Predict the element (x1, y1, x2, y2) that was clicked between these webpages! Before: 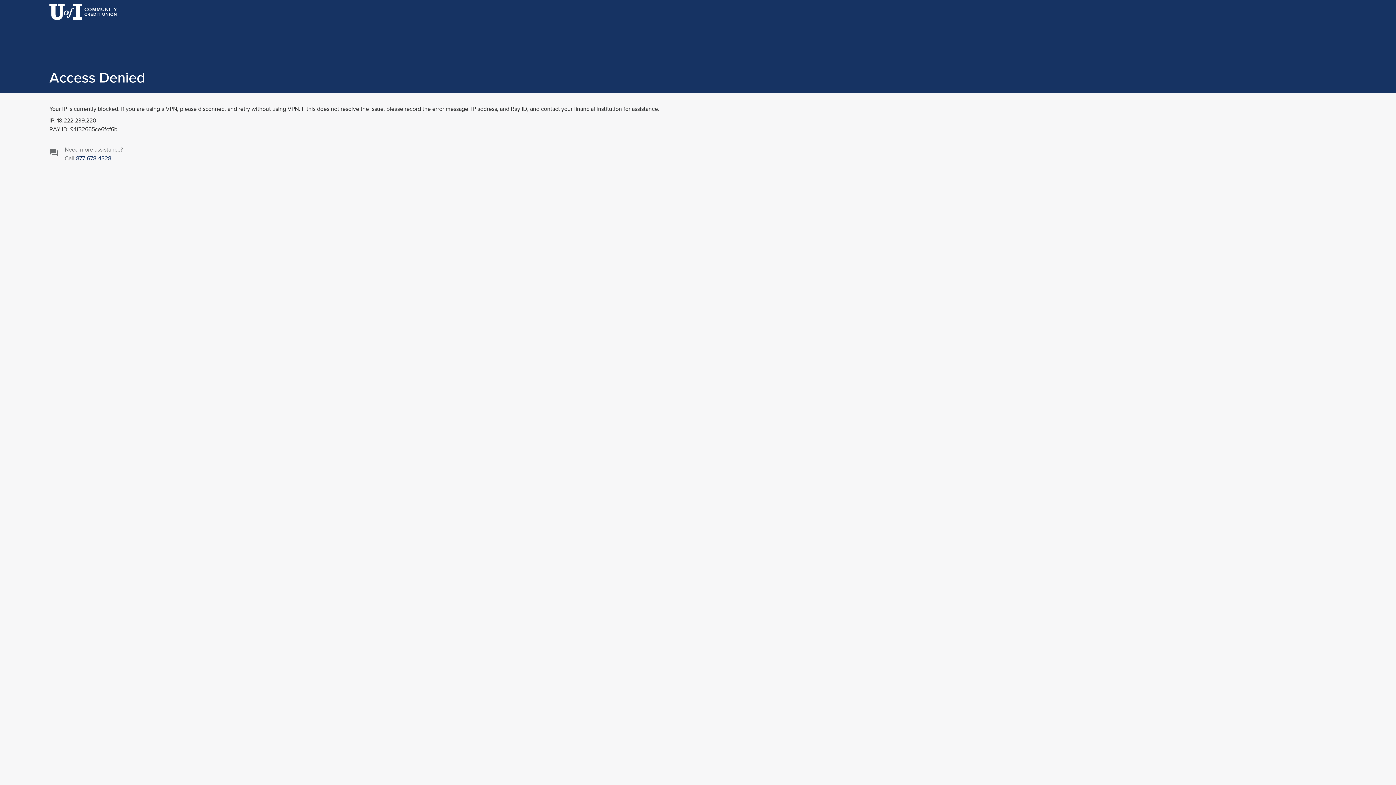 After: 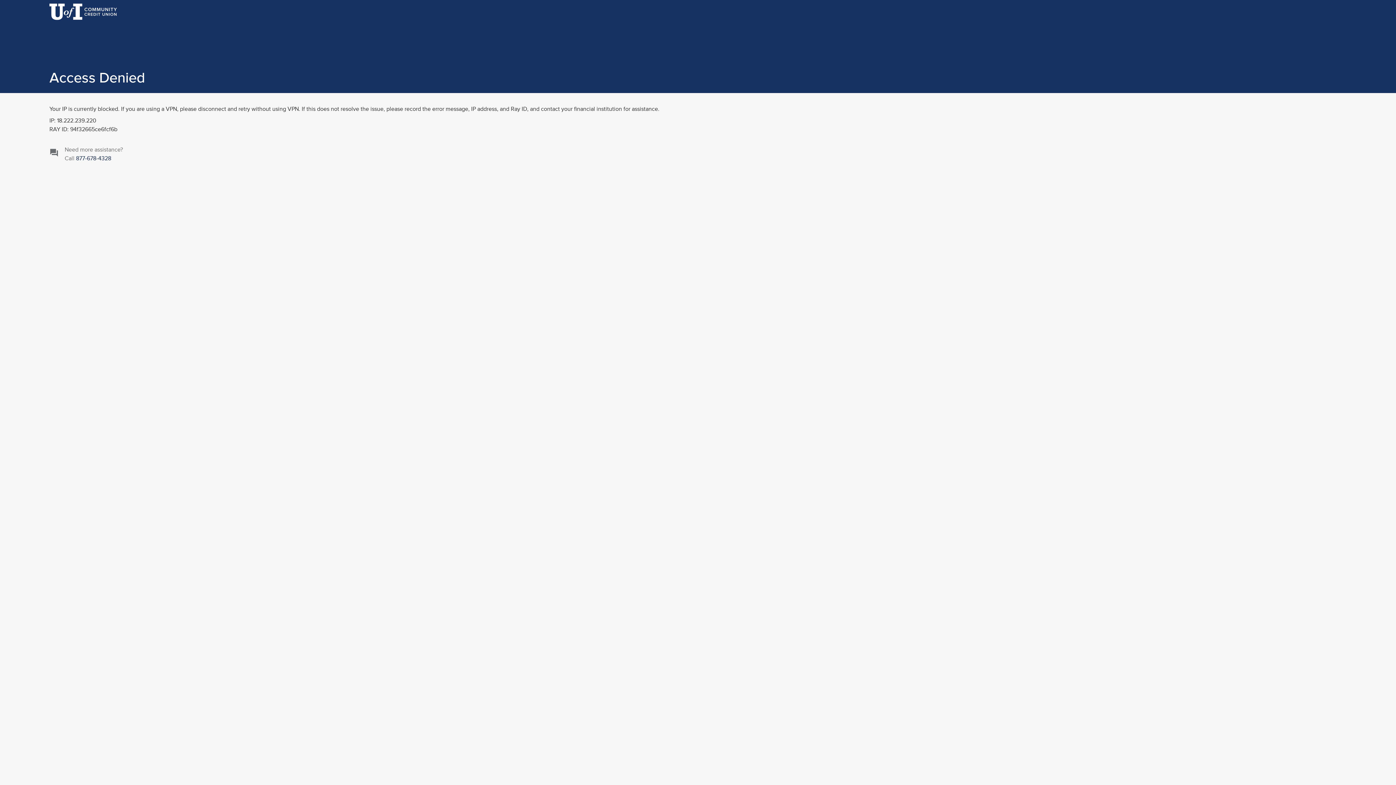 Action: label: 877-678-4328 bbox: (76, 154, 111, 162)